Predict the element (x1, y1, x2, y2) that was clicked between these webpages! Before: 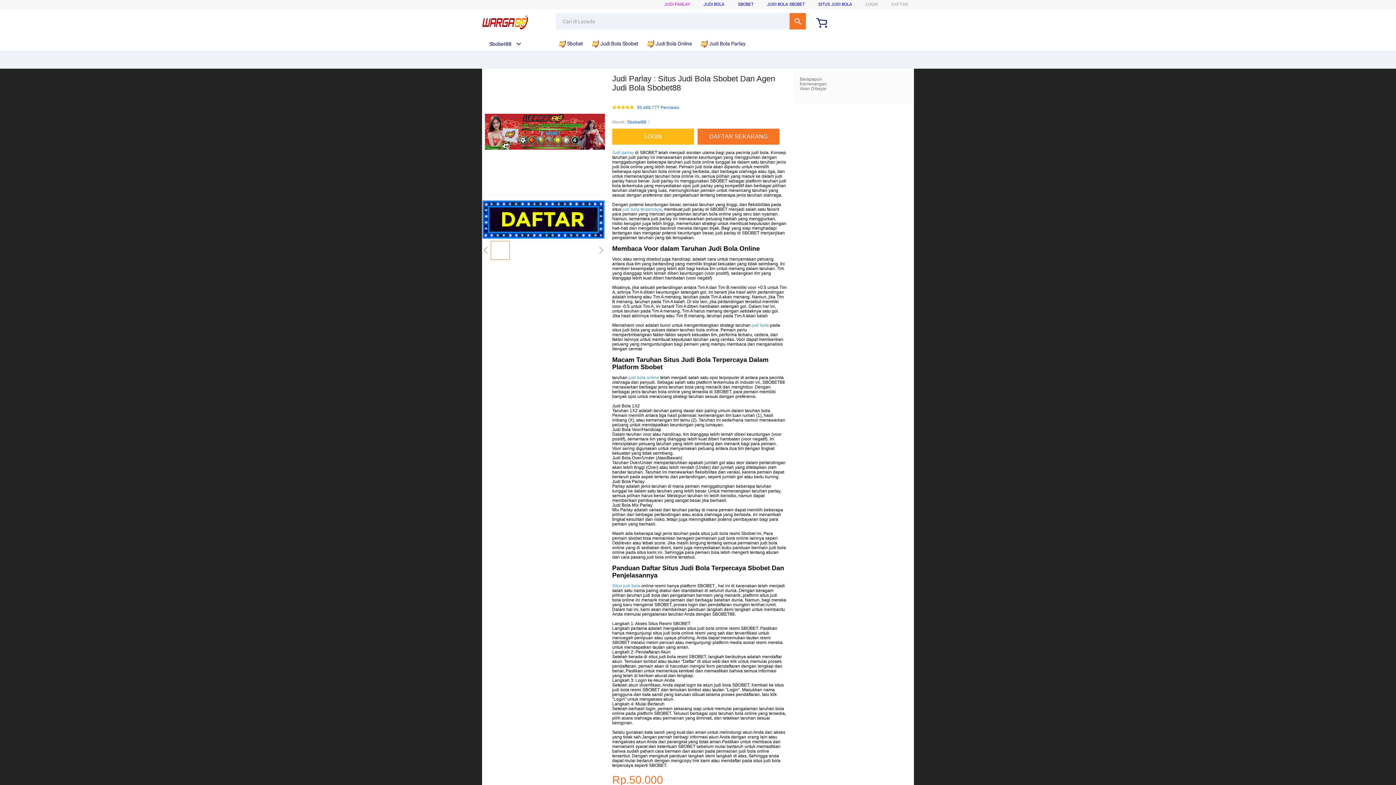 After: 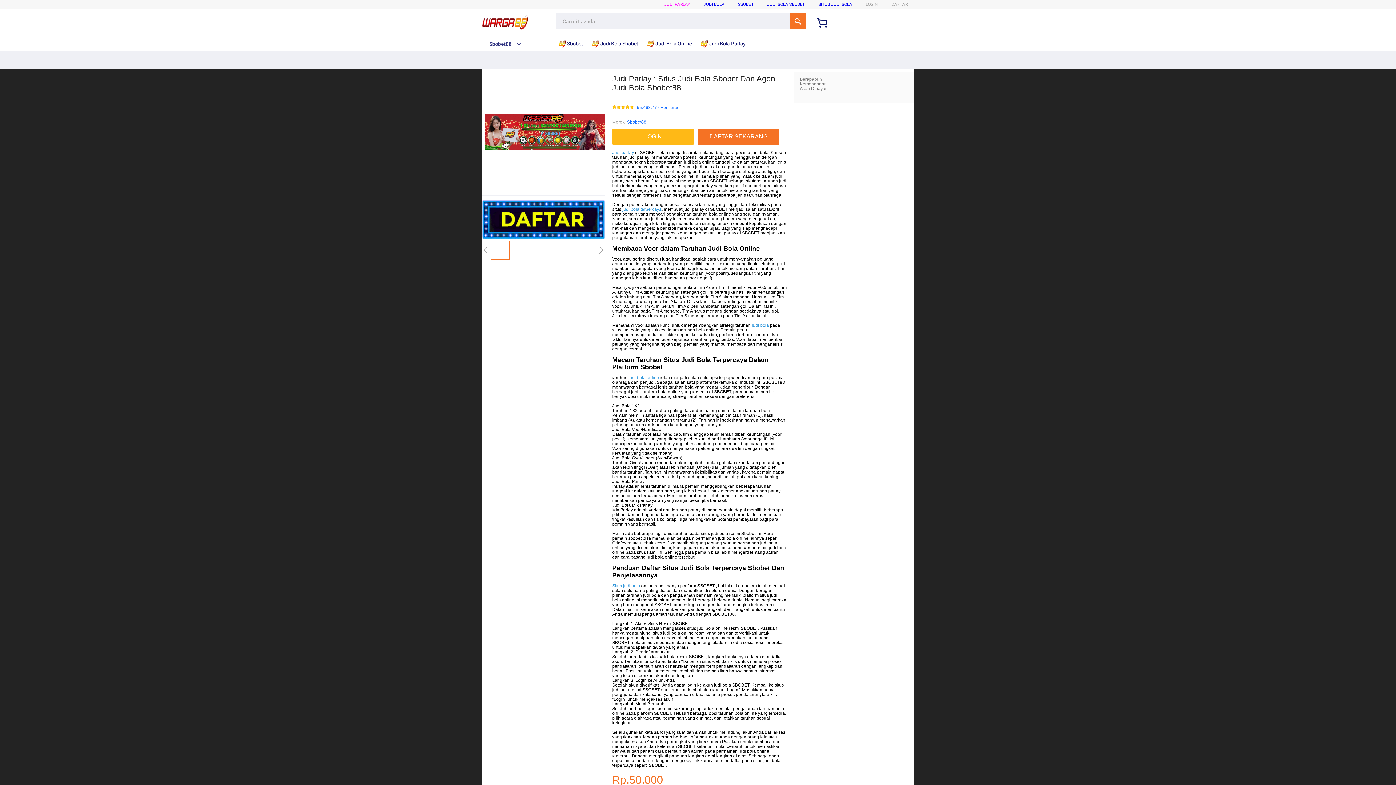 Action: label: judi bola terpercaya bbox: (622, 207, 661, 212)